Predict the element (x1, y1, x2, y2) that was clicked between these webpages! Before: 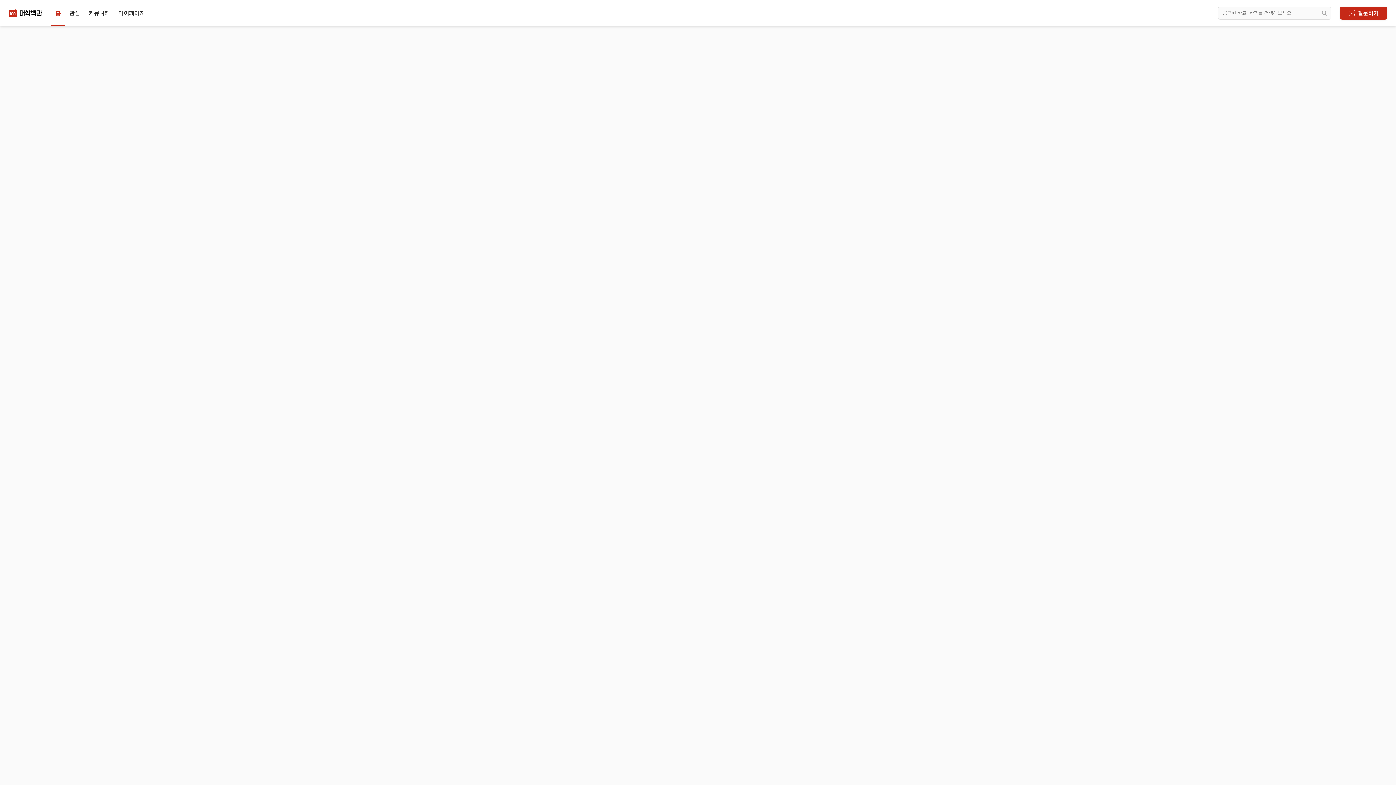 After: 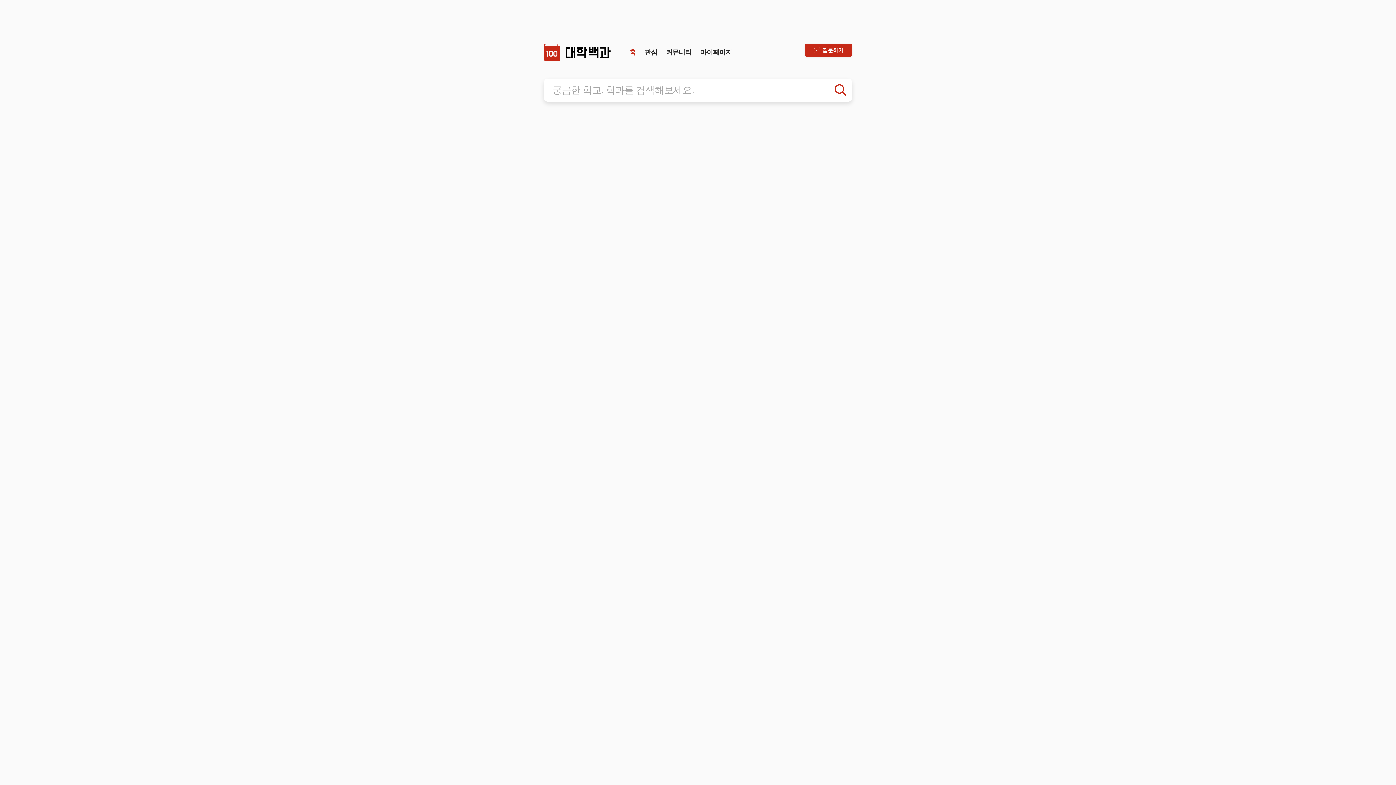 Action: label: 홈 bbox: (50, 6, 64, 19)